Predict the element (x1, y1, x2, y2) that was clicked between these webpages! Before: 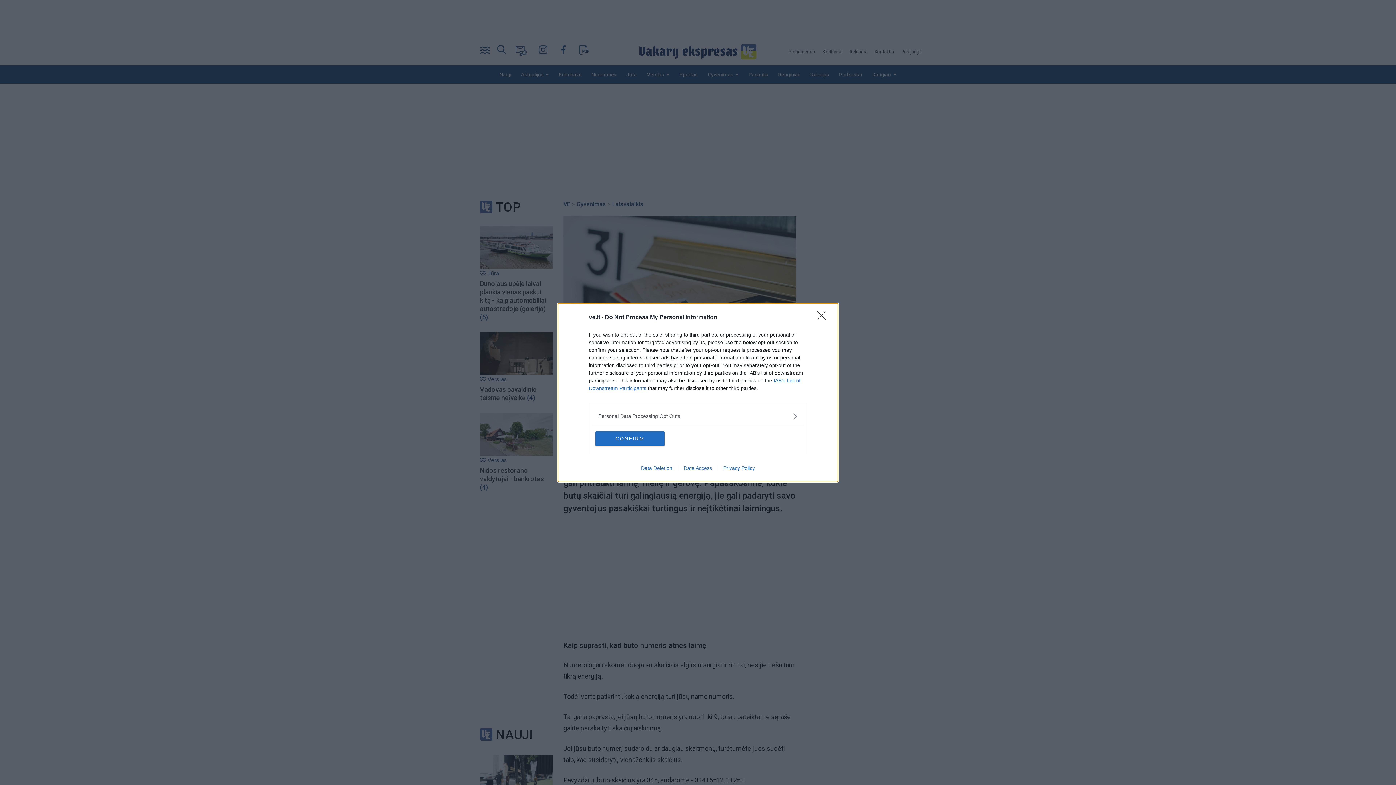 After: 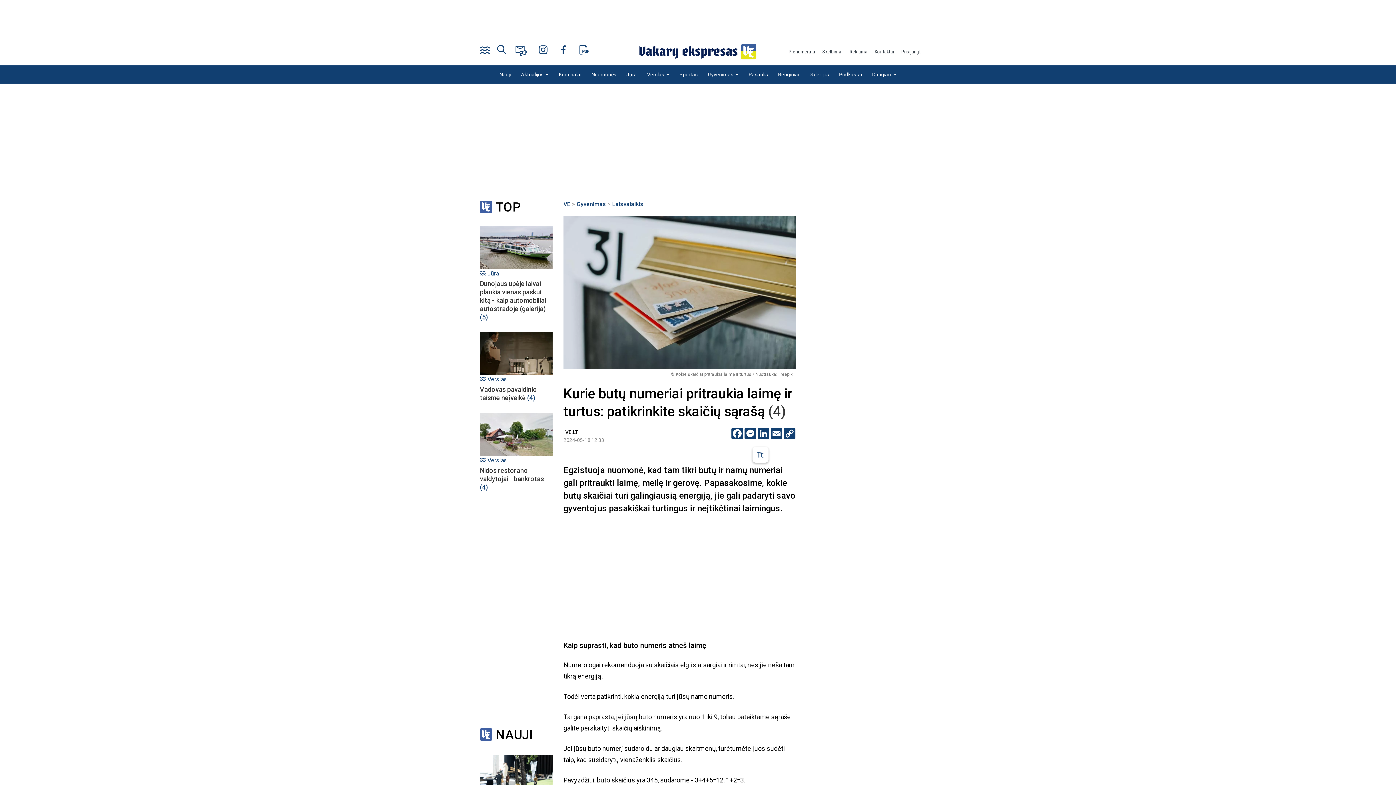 Action: label: CONFIRM bbox: (595, 431, 664, 446)